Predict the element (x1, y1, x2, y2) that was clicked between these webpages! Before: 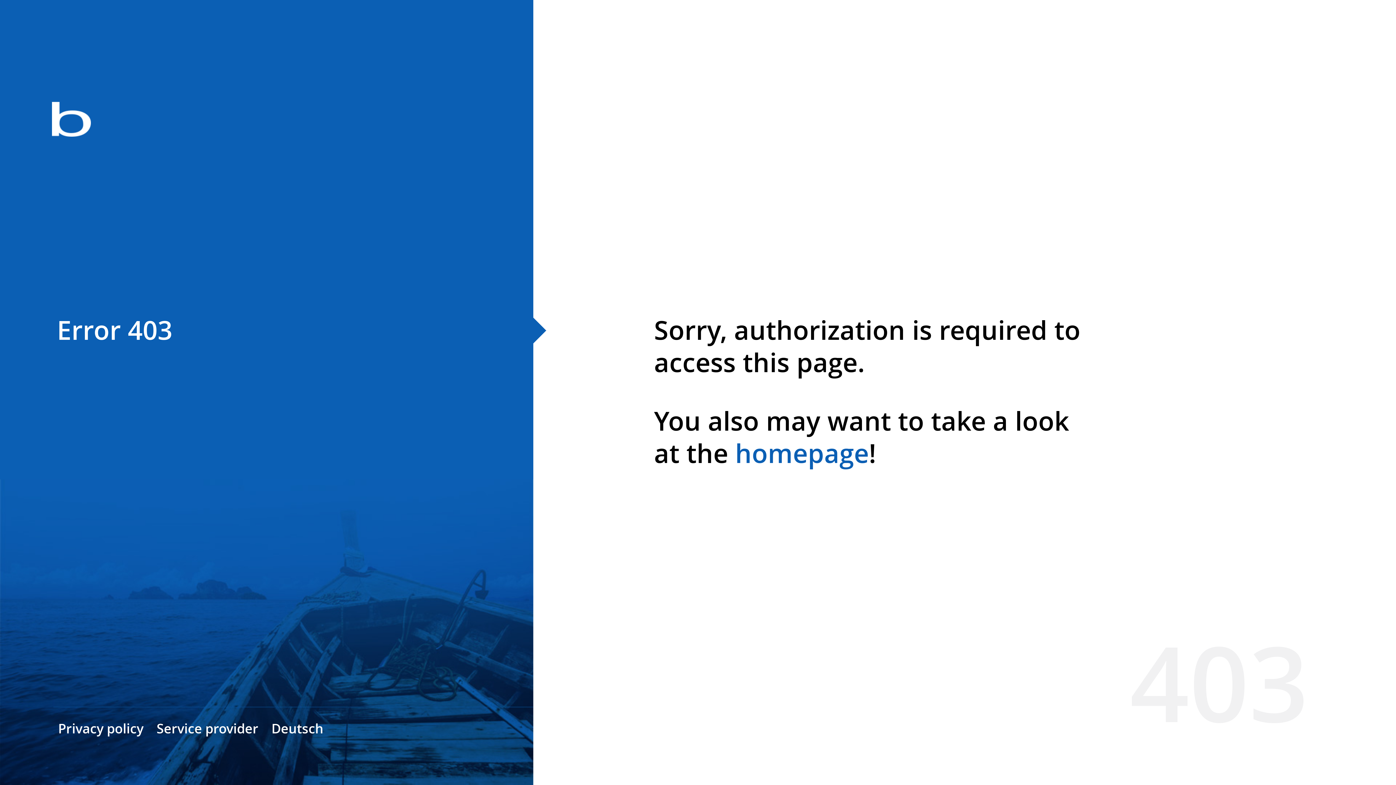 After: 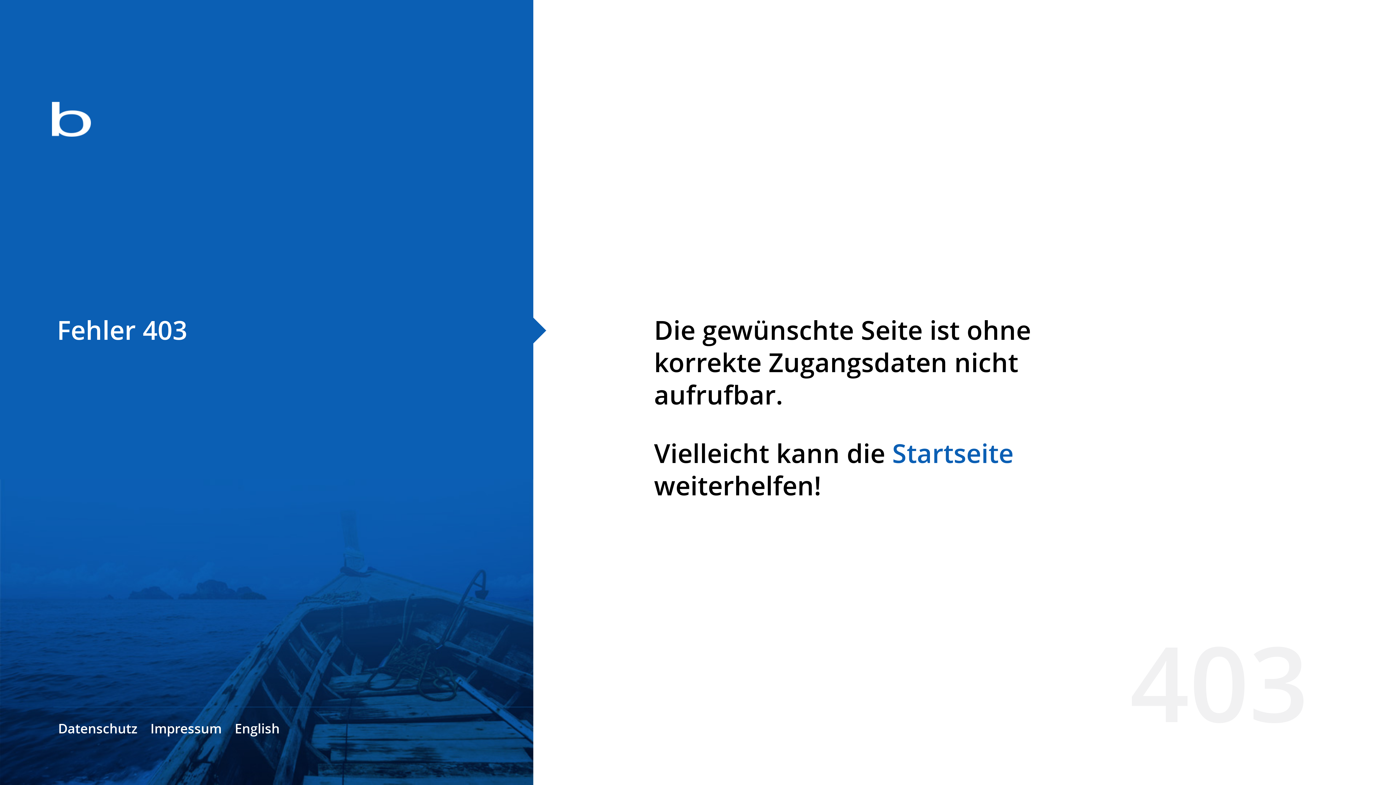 Action: bbox: (271, 720, 323, 737) label: Deutsch